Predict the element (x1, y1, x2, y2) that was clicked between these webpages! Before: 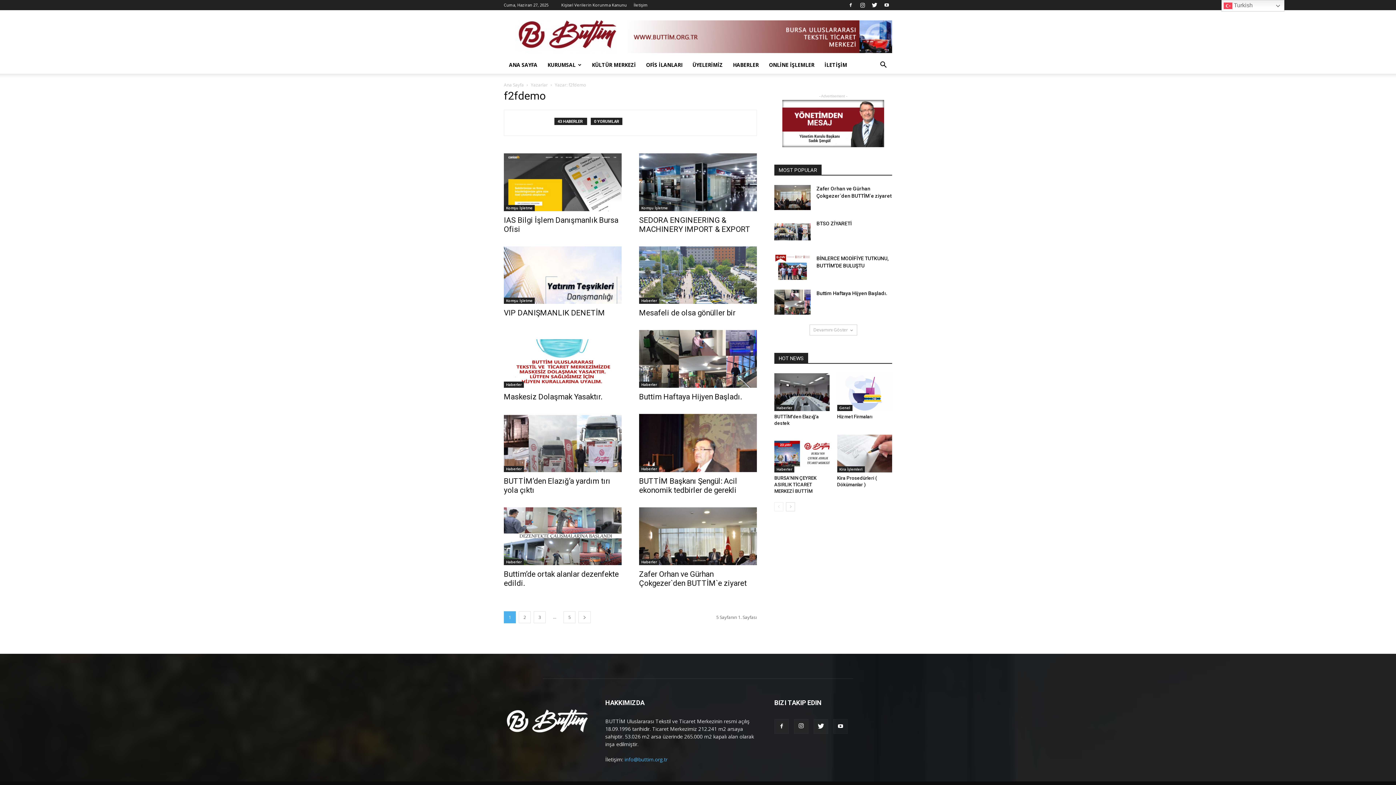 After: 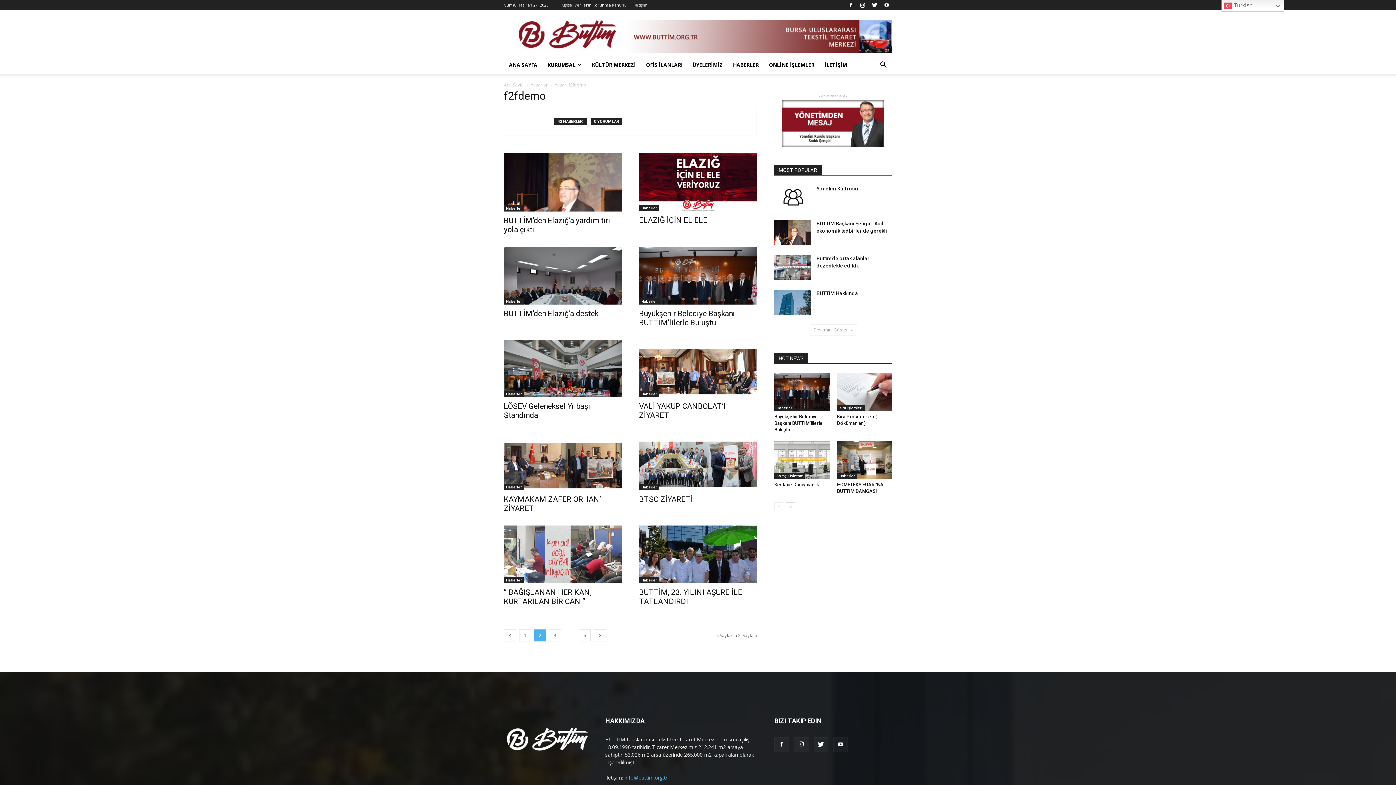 Action: bbox: (578, 611, 590, 623)